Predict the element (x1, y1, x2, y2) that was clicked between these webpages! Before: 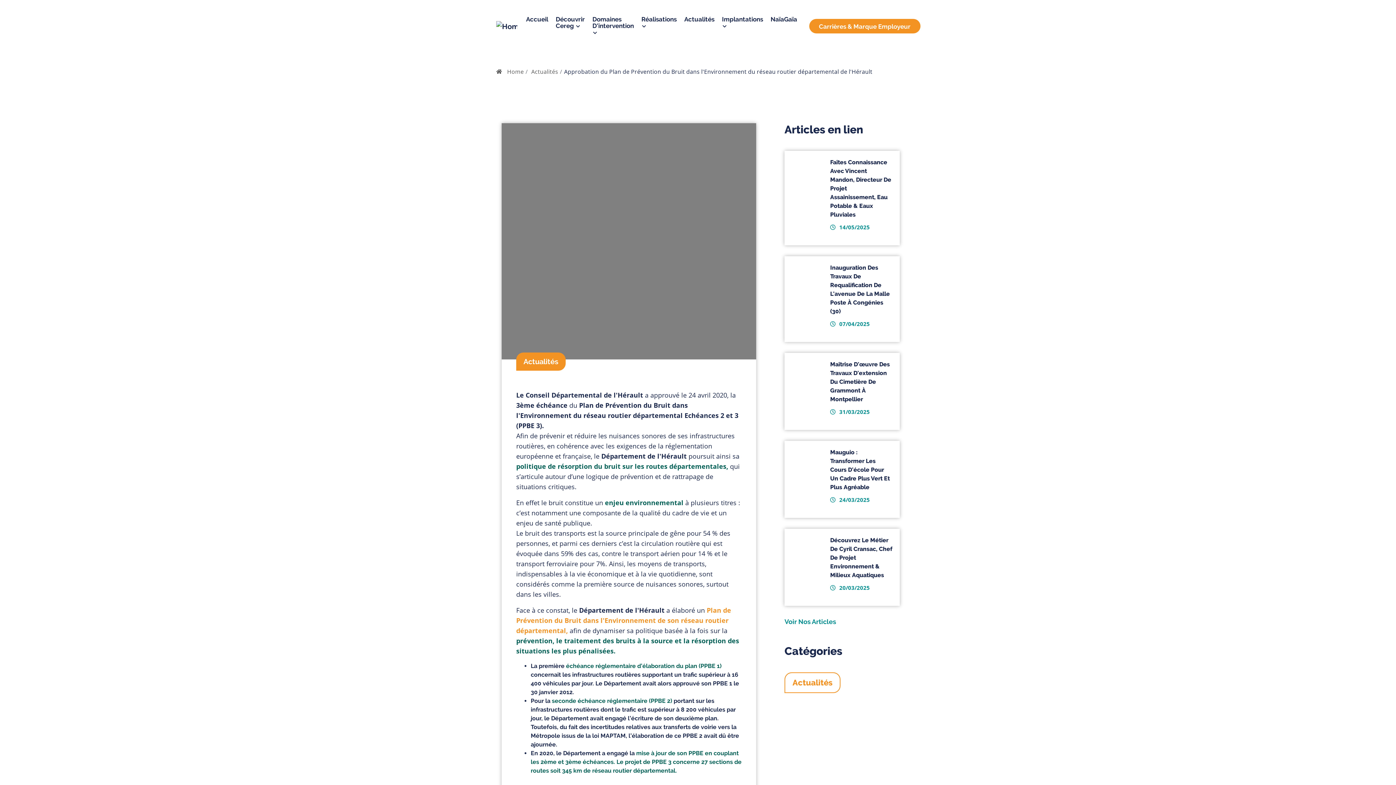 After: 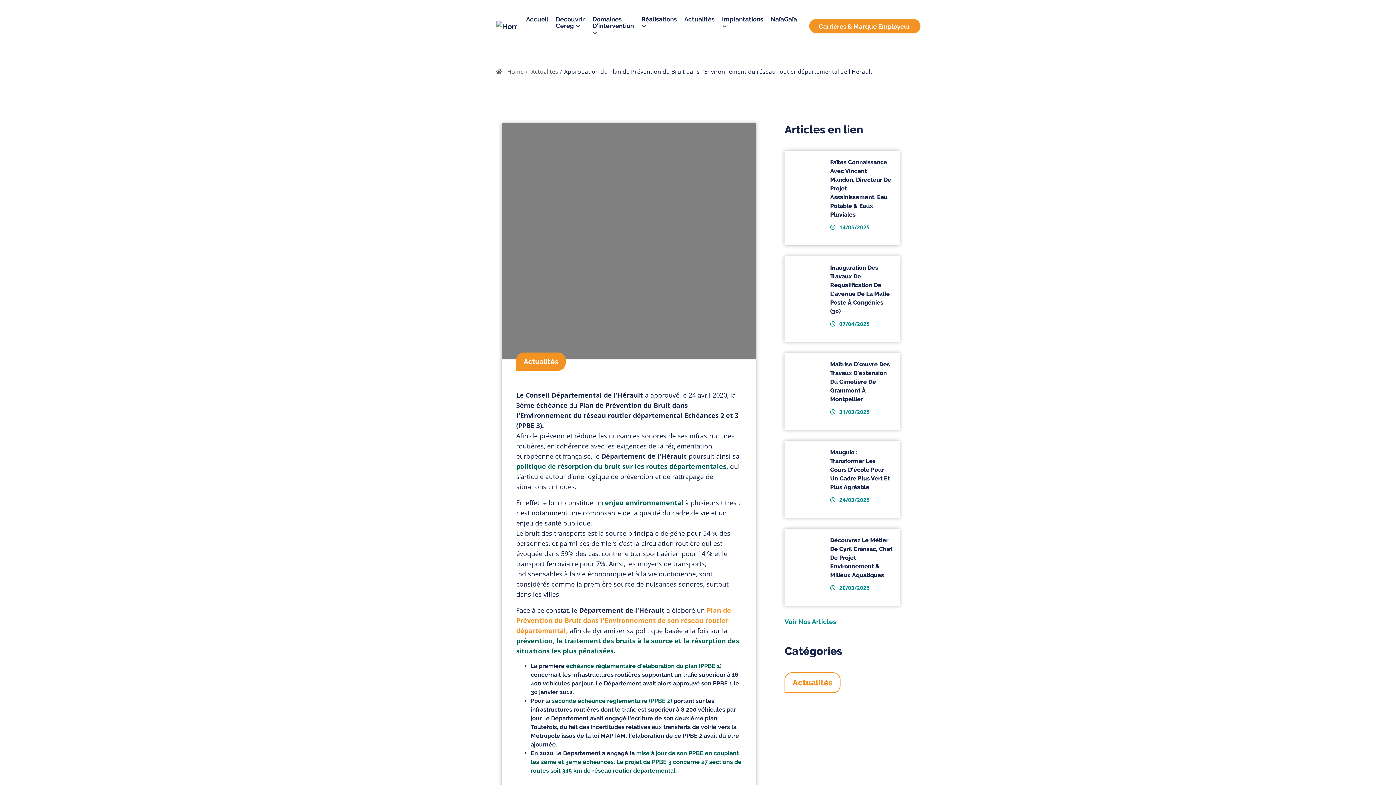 Action: label: Voir Nos Articles bbox: (784, 618, 836, 625)